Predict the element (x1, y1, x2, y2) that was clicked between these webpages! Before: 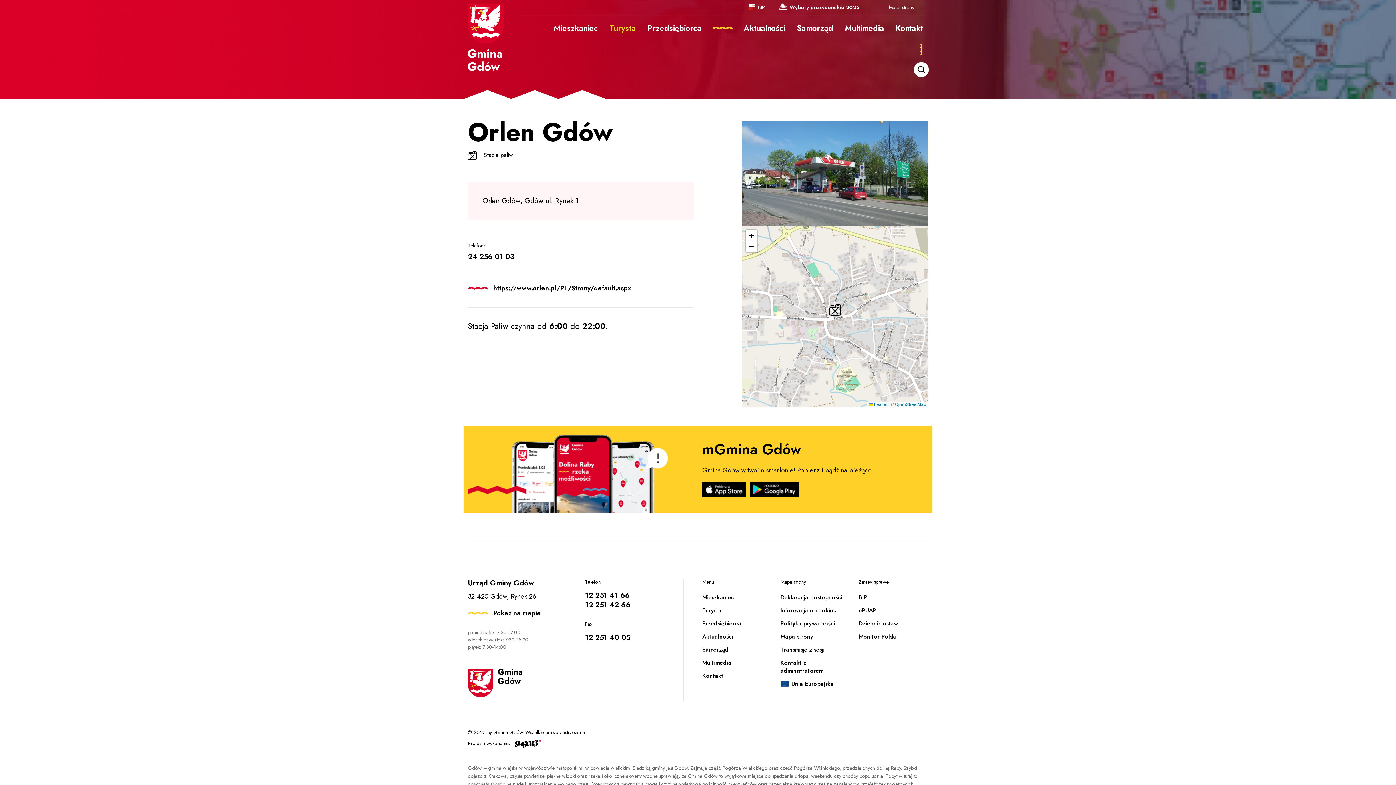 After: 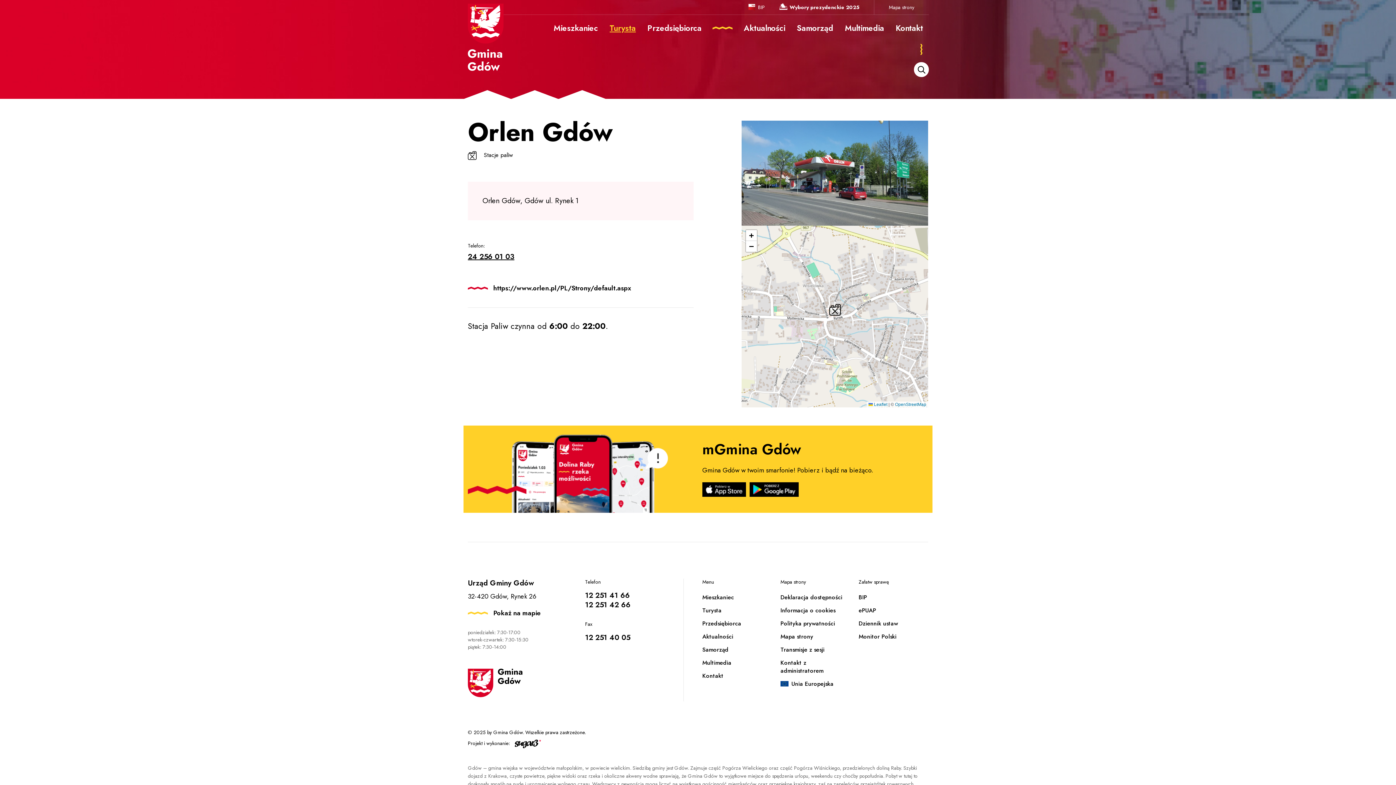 Action: label: 24 256 01 03 bbox: (468, 252, 514, 261)